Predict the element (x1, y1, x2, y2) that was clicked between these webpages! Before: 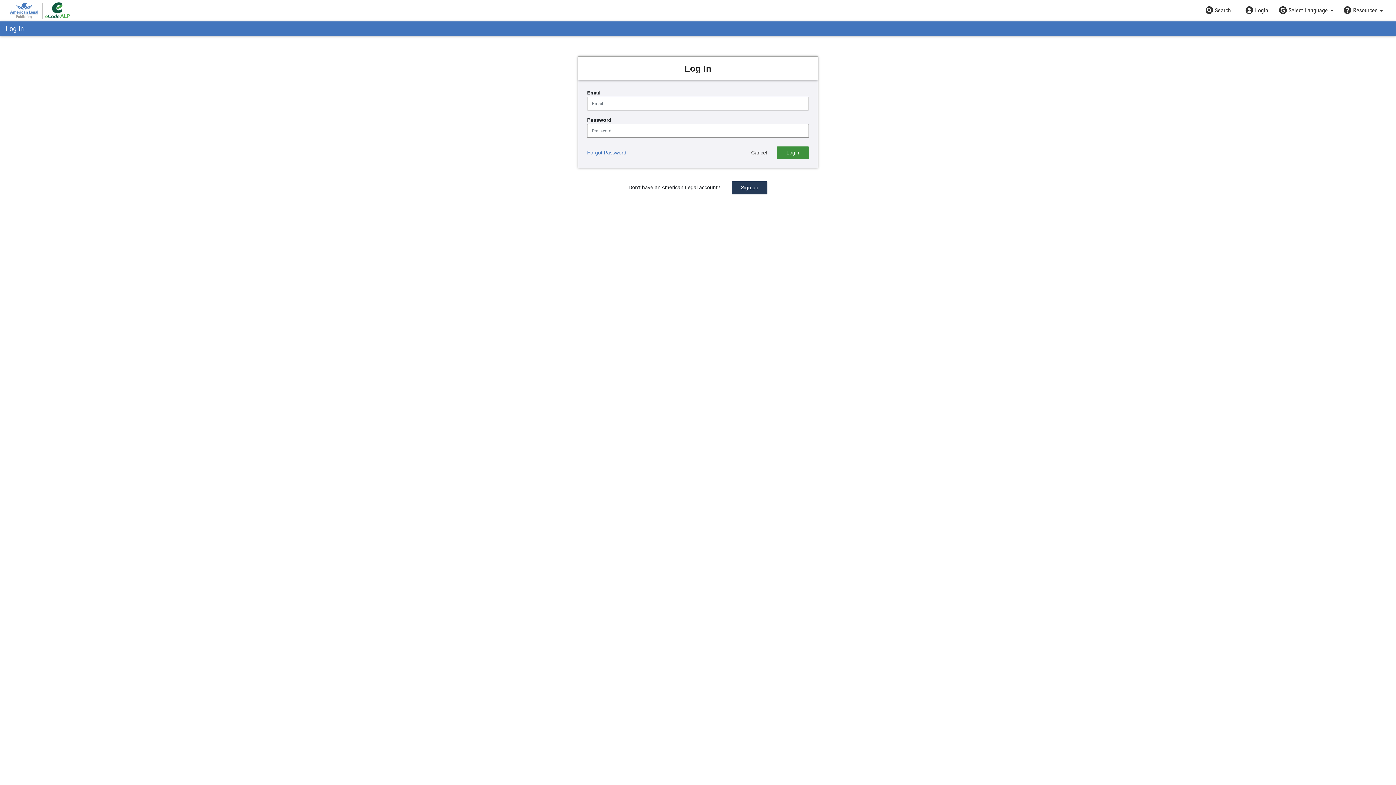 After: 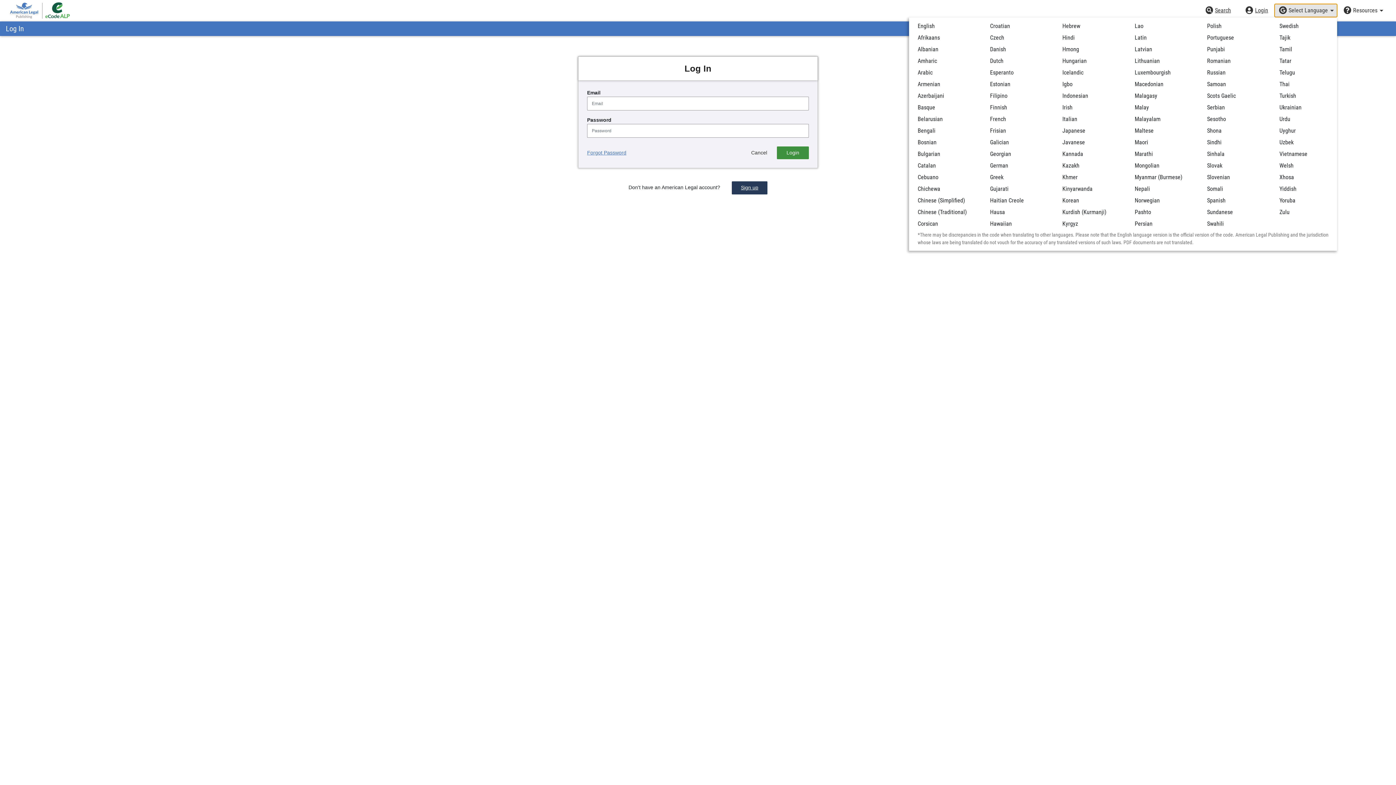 Action: label: Select Language bbox: (1274, 3, 1337, 17)